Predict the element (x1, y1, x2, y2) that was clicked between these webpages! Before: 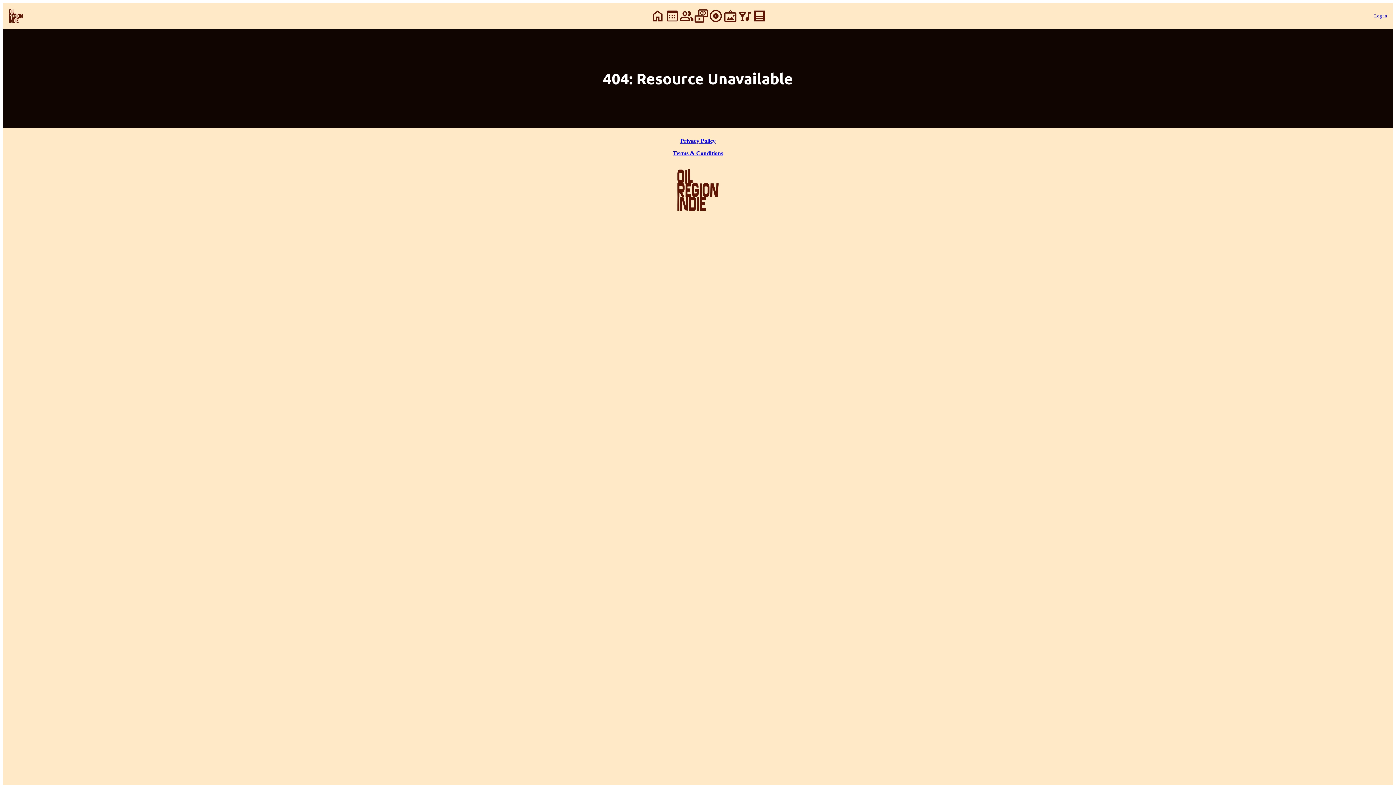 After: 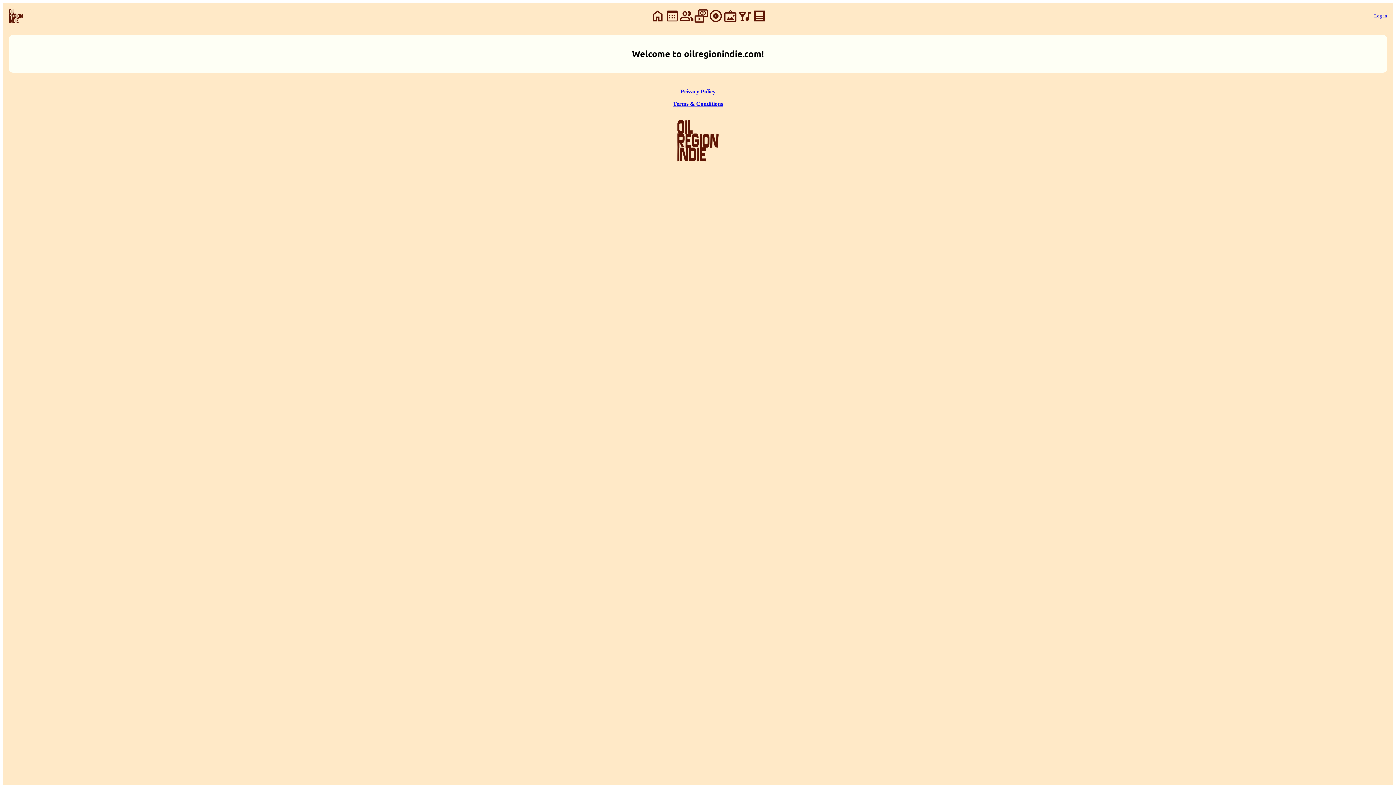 Action: bbox: (8, 8, 23, 23)